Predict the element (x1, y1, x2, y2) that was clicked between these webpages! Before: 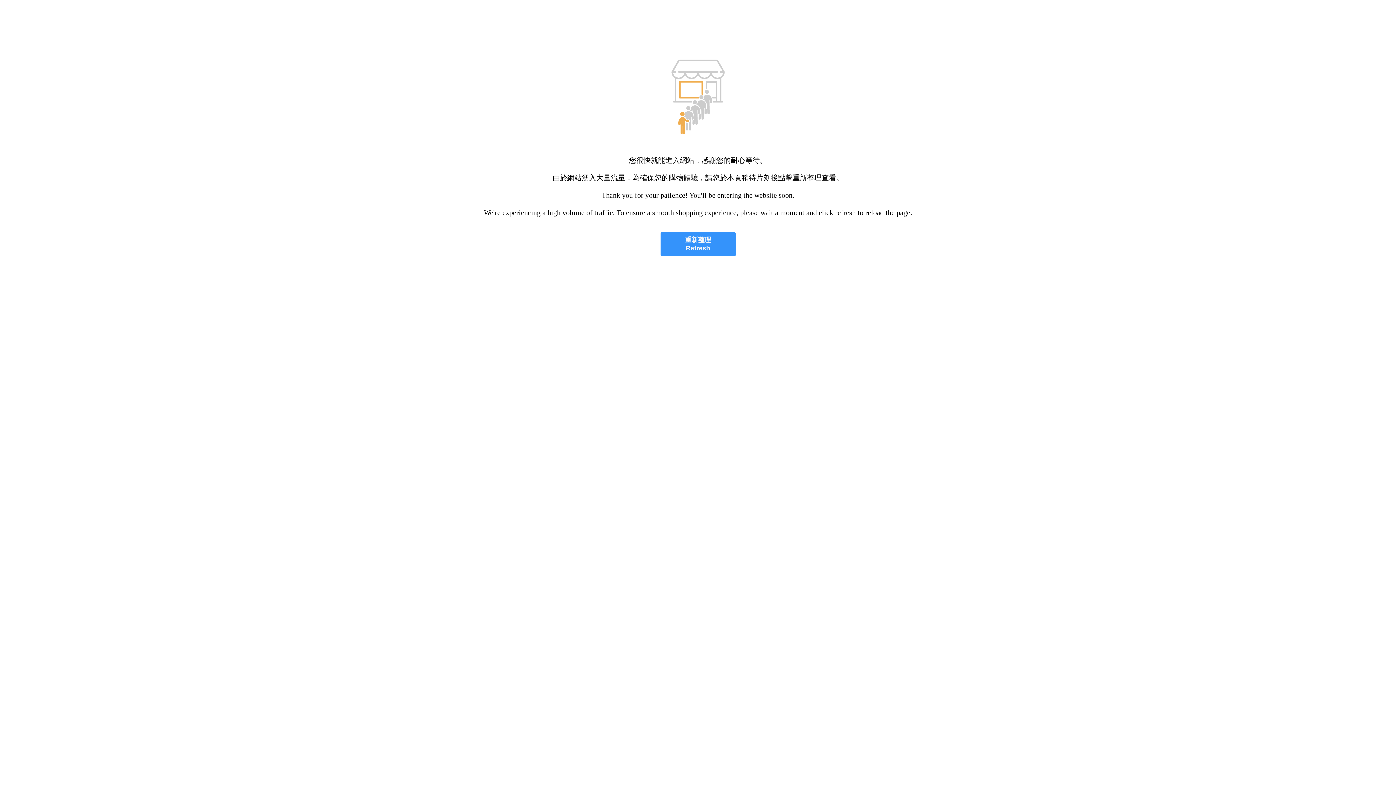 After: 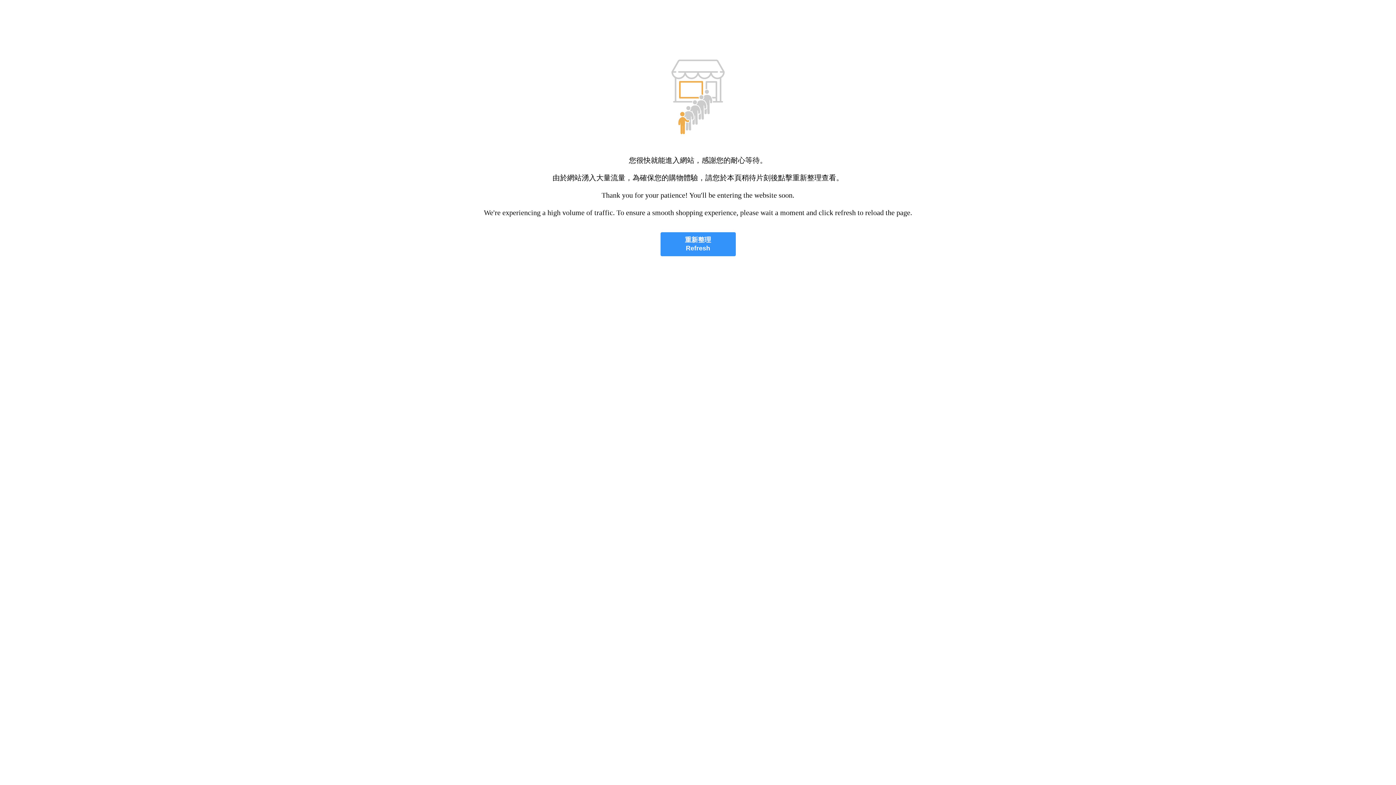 Action: bbox: (660, 232, 735, 256) label: 重新整理
Refresh